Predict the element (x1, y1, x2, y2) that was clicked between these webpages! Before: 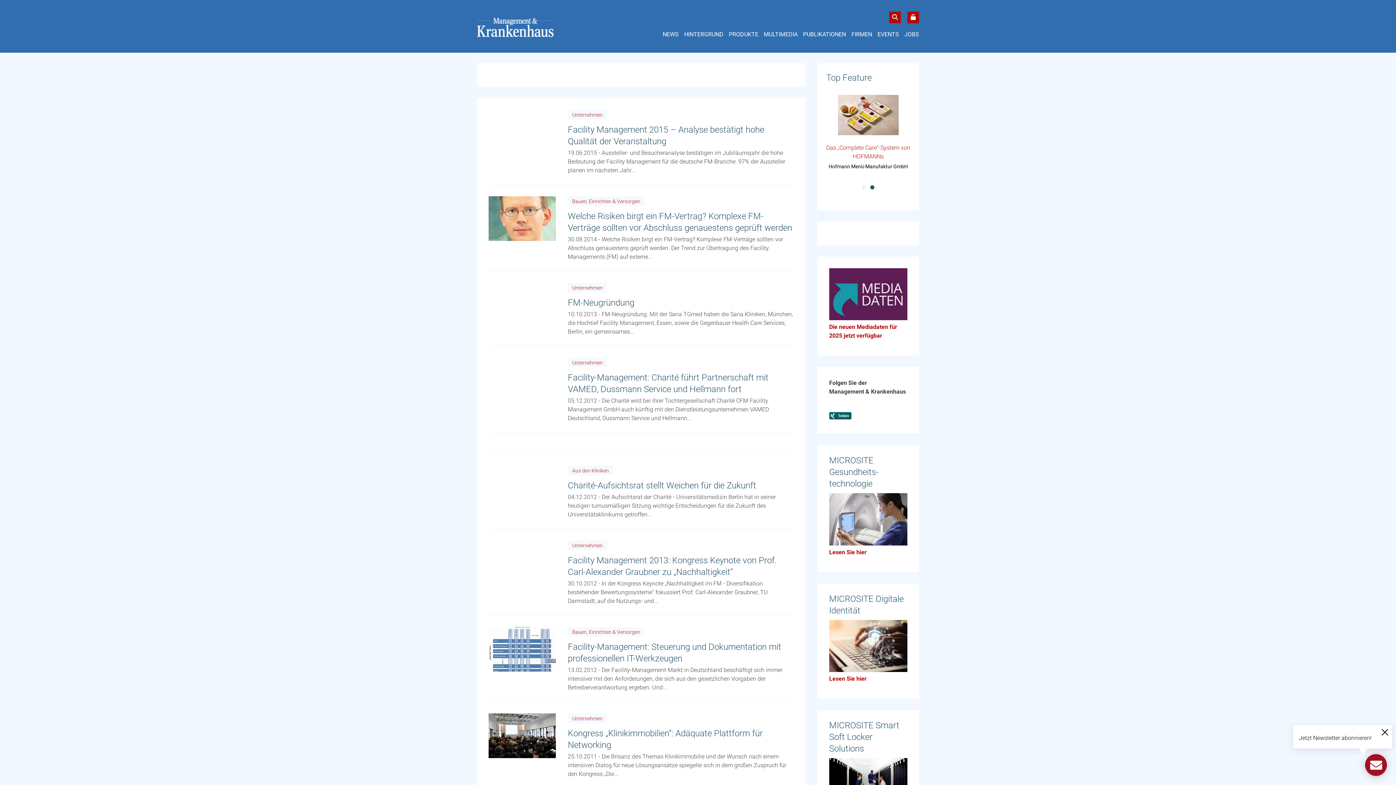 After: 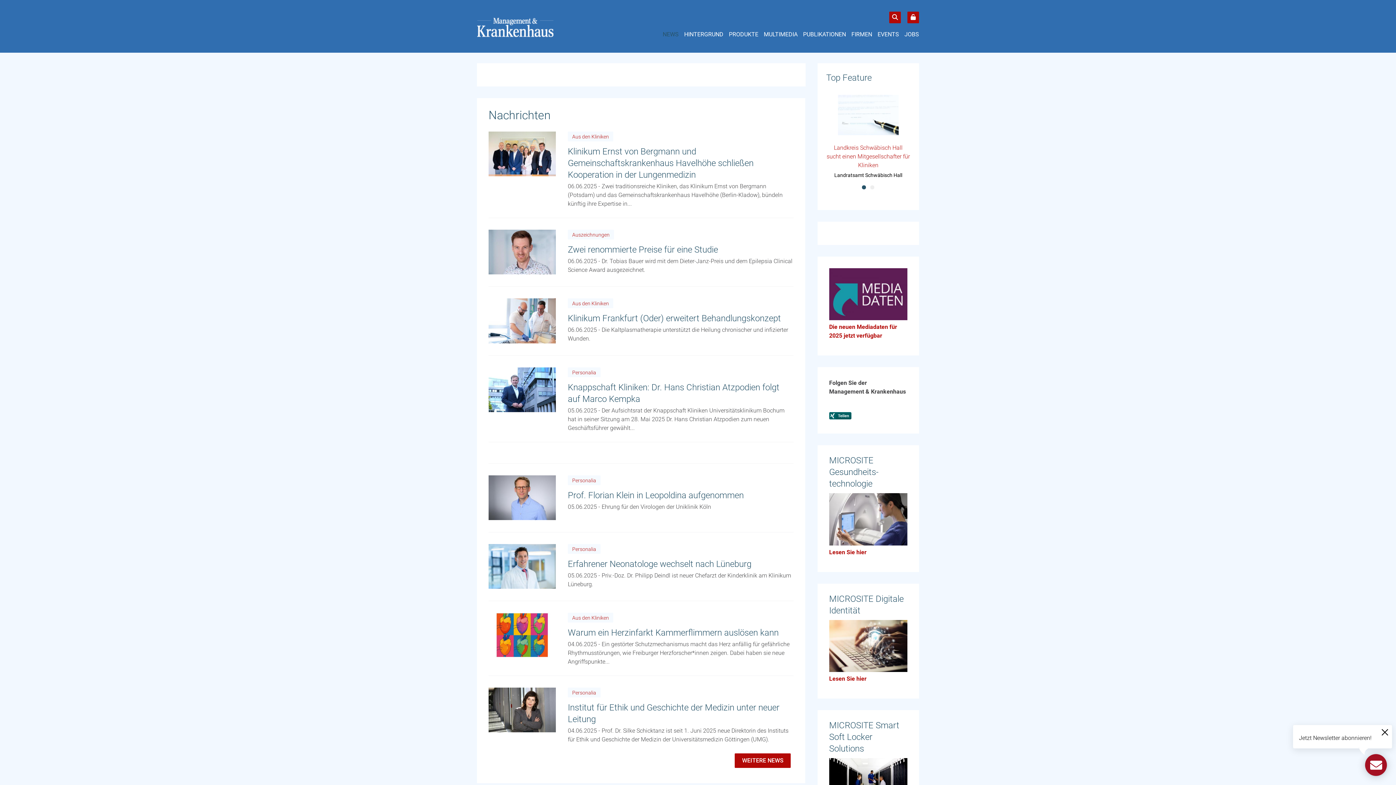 Action: bbox: (662, 30, 678, 38) label: NEWS